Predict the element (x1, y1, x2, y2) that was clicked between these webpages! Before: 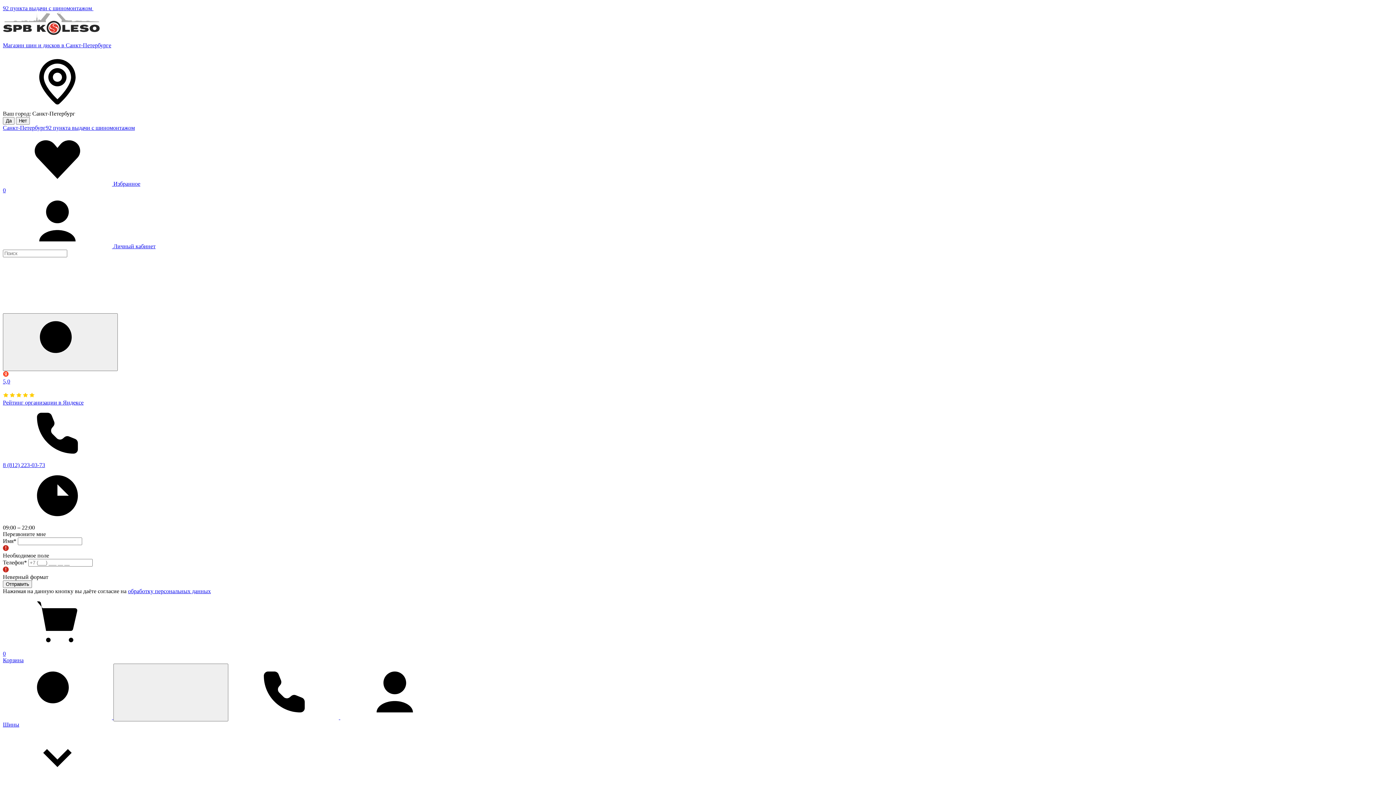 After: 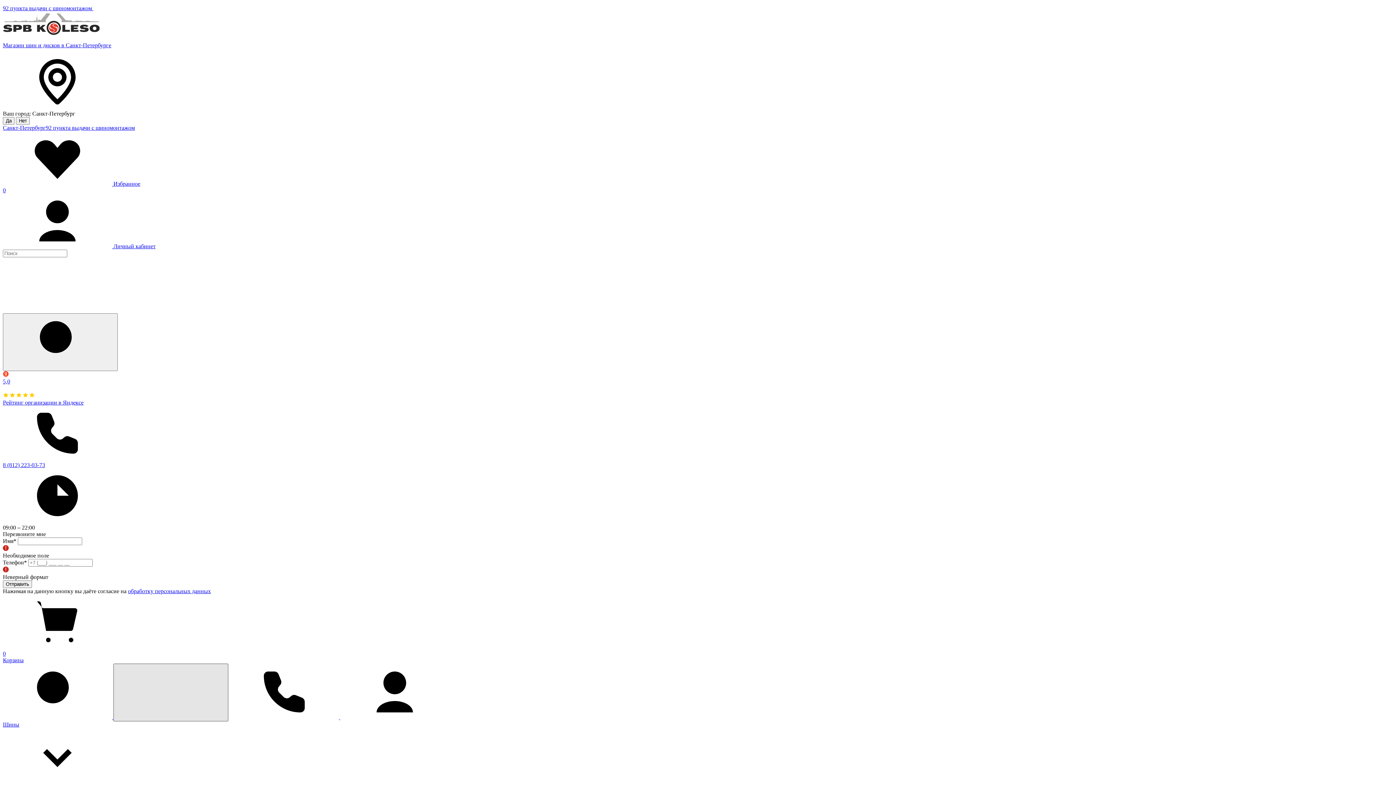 Action: bbox: (113, 664, 228, 721)